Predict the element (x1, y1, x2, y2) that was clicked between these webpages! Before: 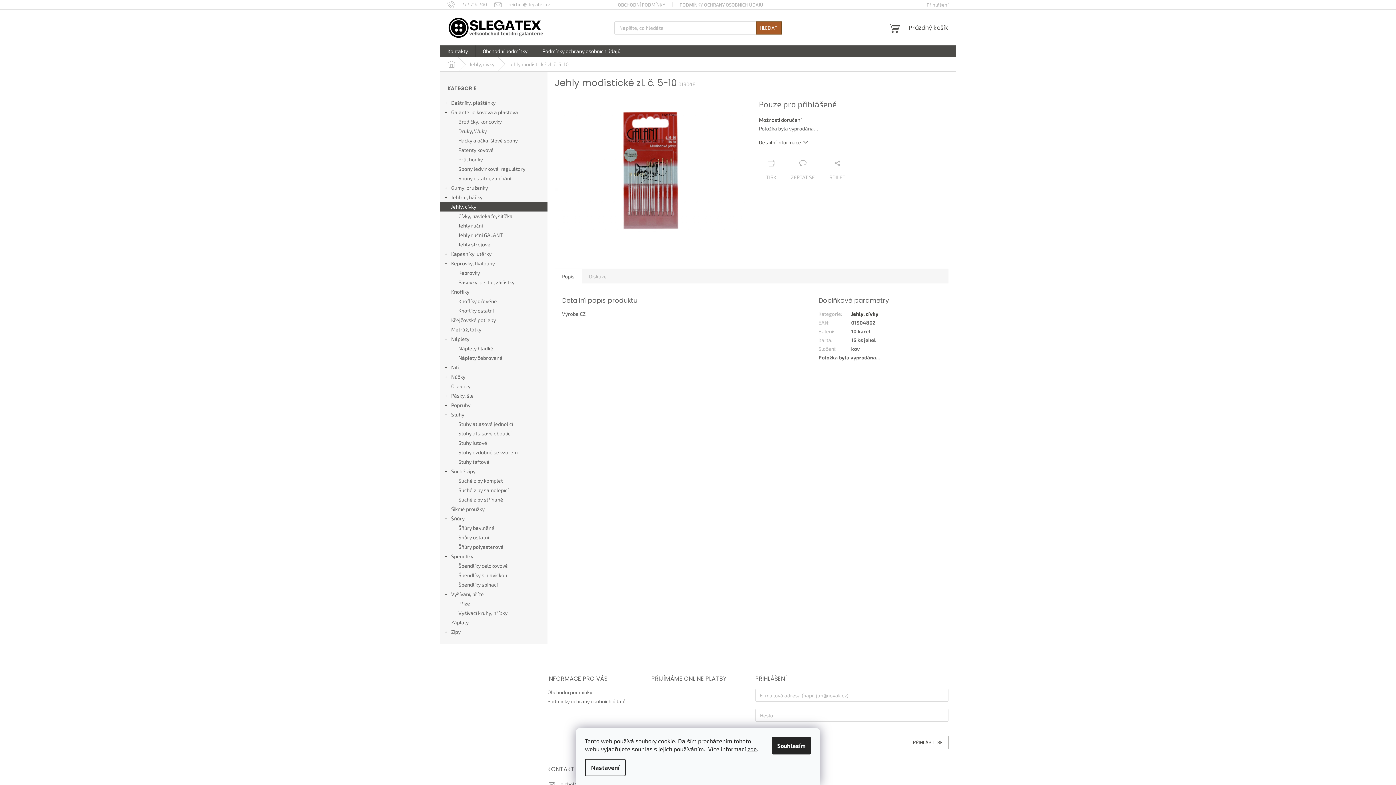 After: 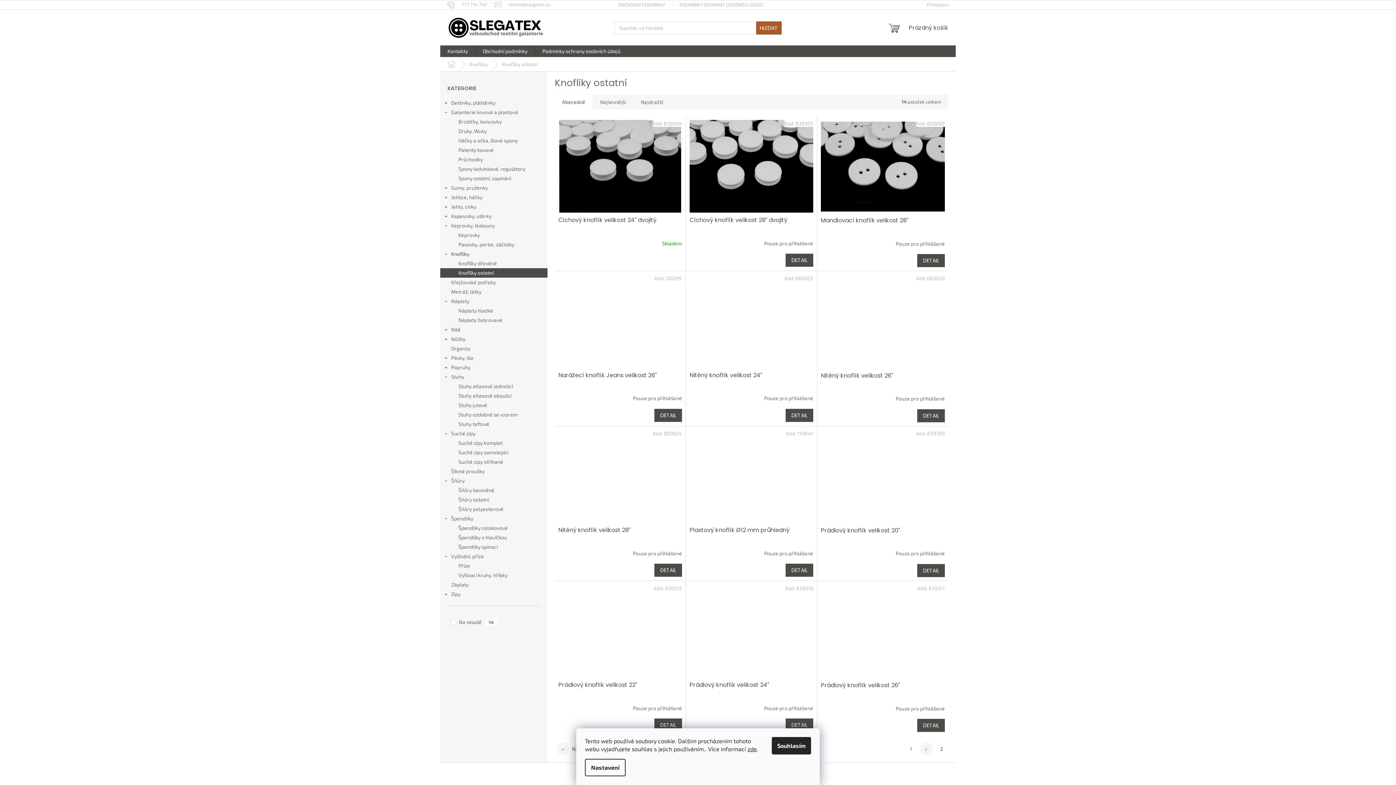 Action: bbox: (440, 306, 547, 315) label: Knoflíky ostatní